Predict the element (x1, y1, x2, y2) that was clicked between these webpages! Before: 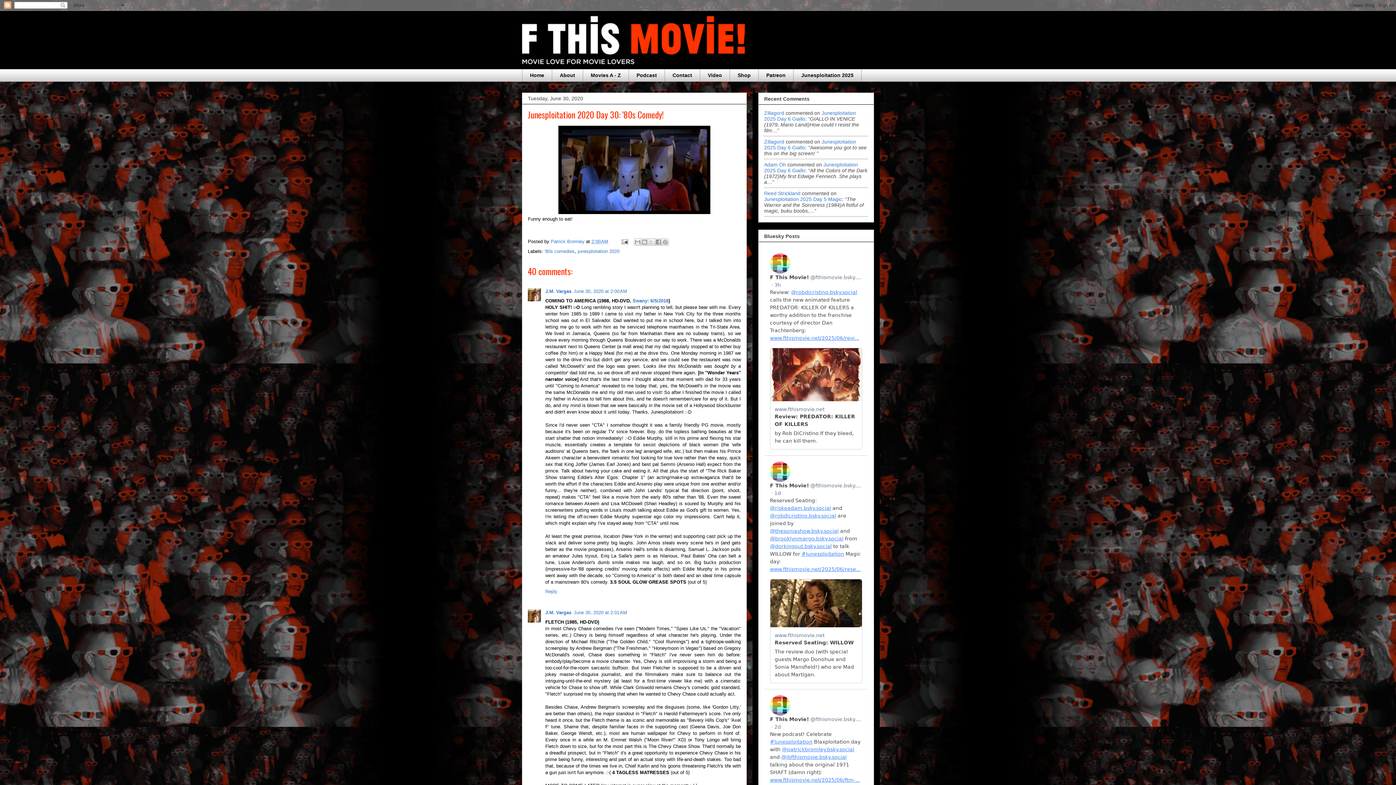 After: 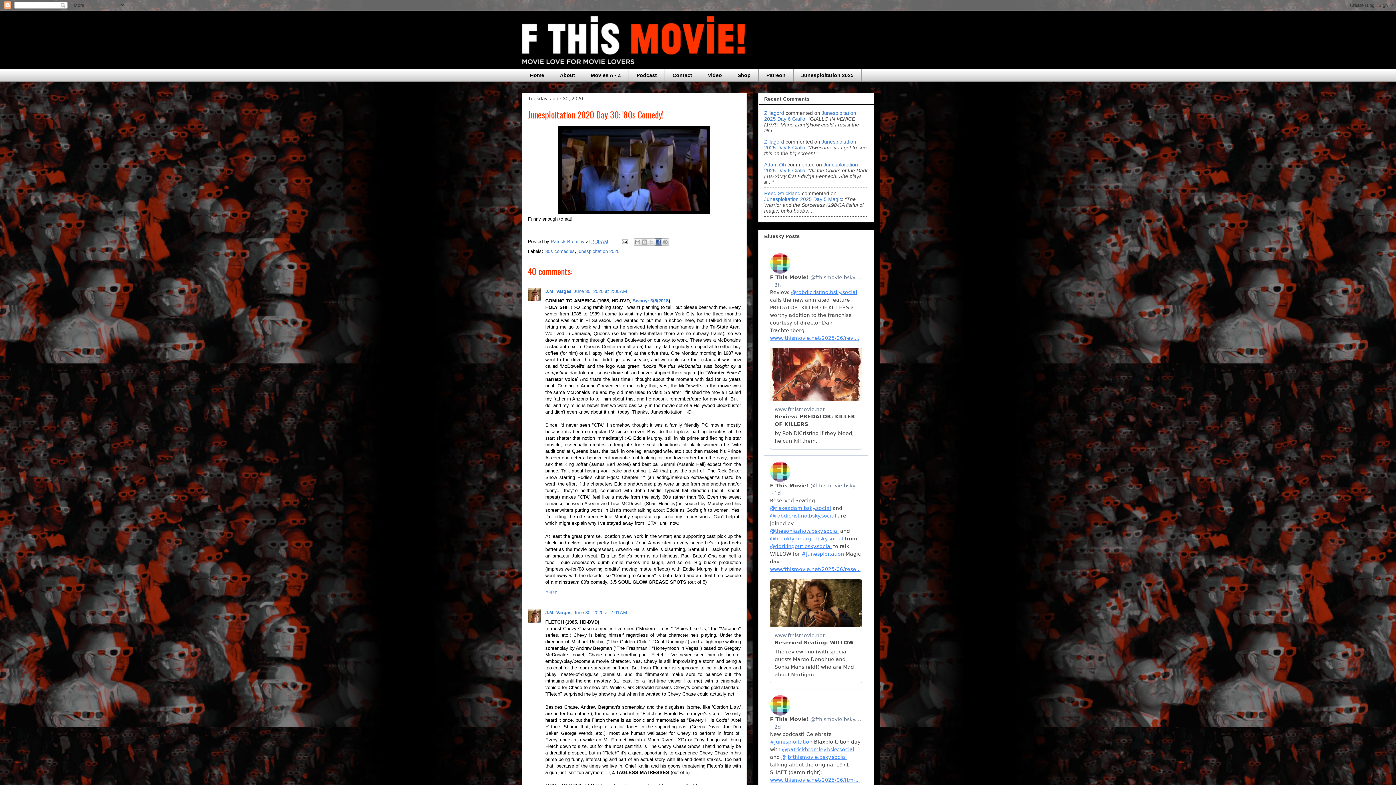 Action: label: Share to Facebook bbox: (654, 238, 662, 245)